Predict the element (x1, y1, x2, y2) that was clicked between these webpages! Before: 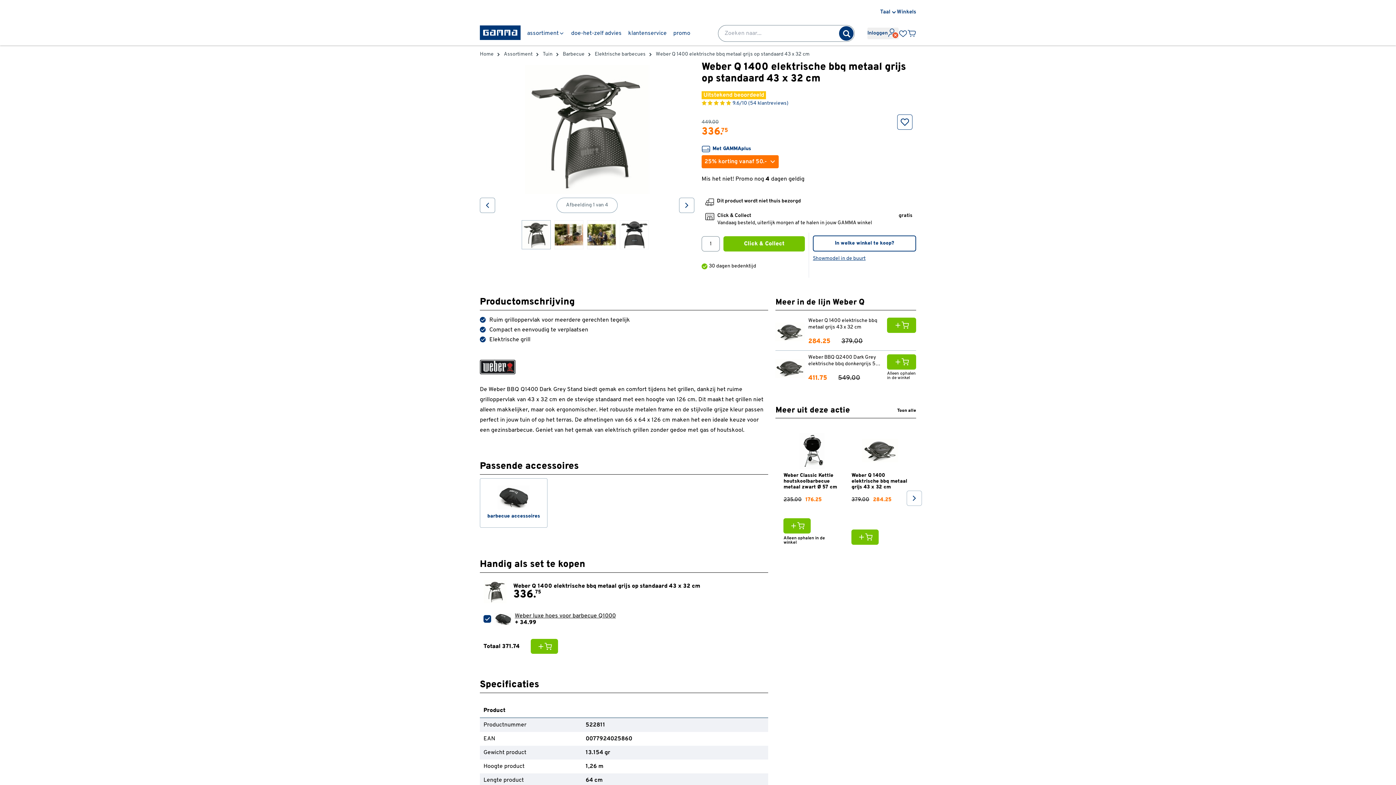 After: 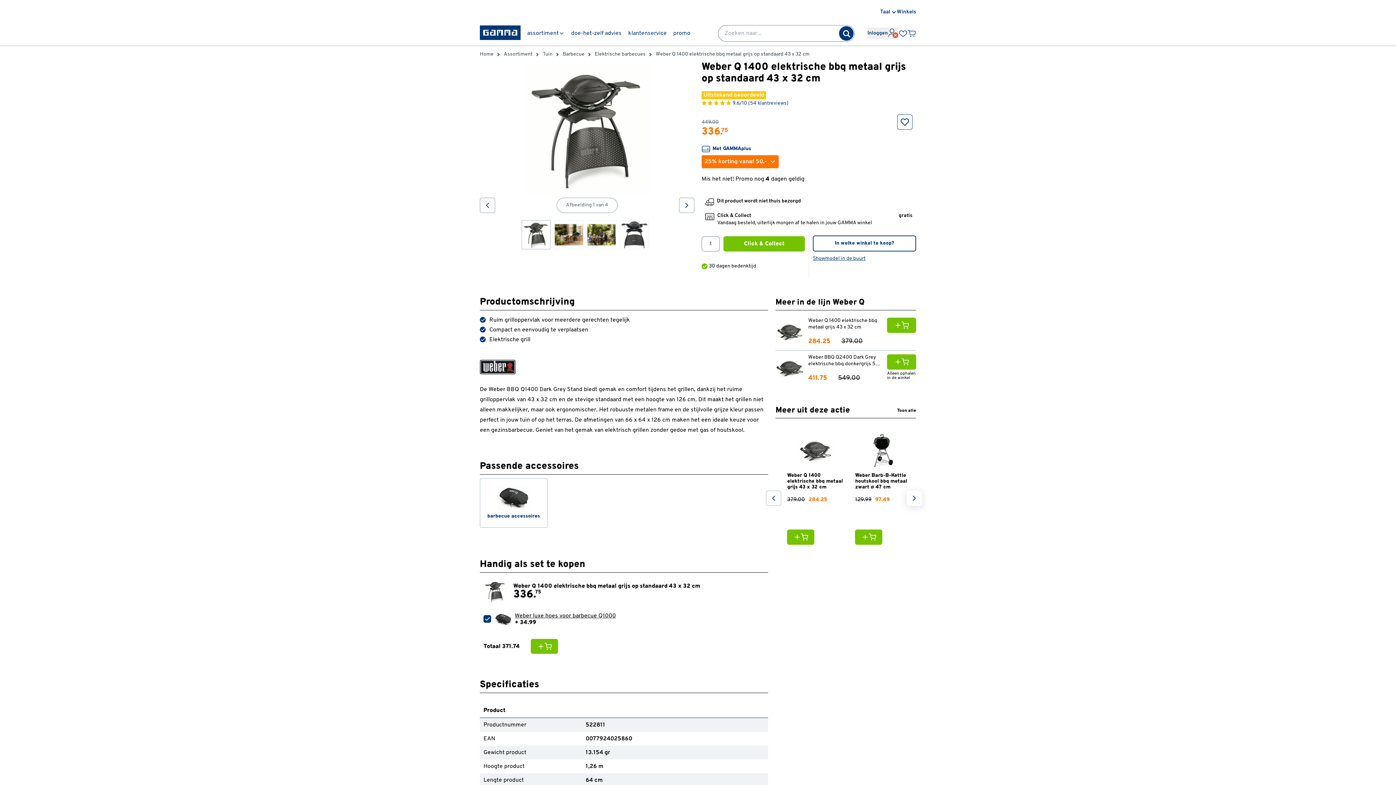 Action: bbox: (905, 490, 923, 506)